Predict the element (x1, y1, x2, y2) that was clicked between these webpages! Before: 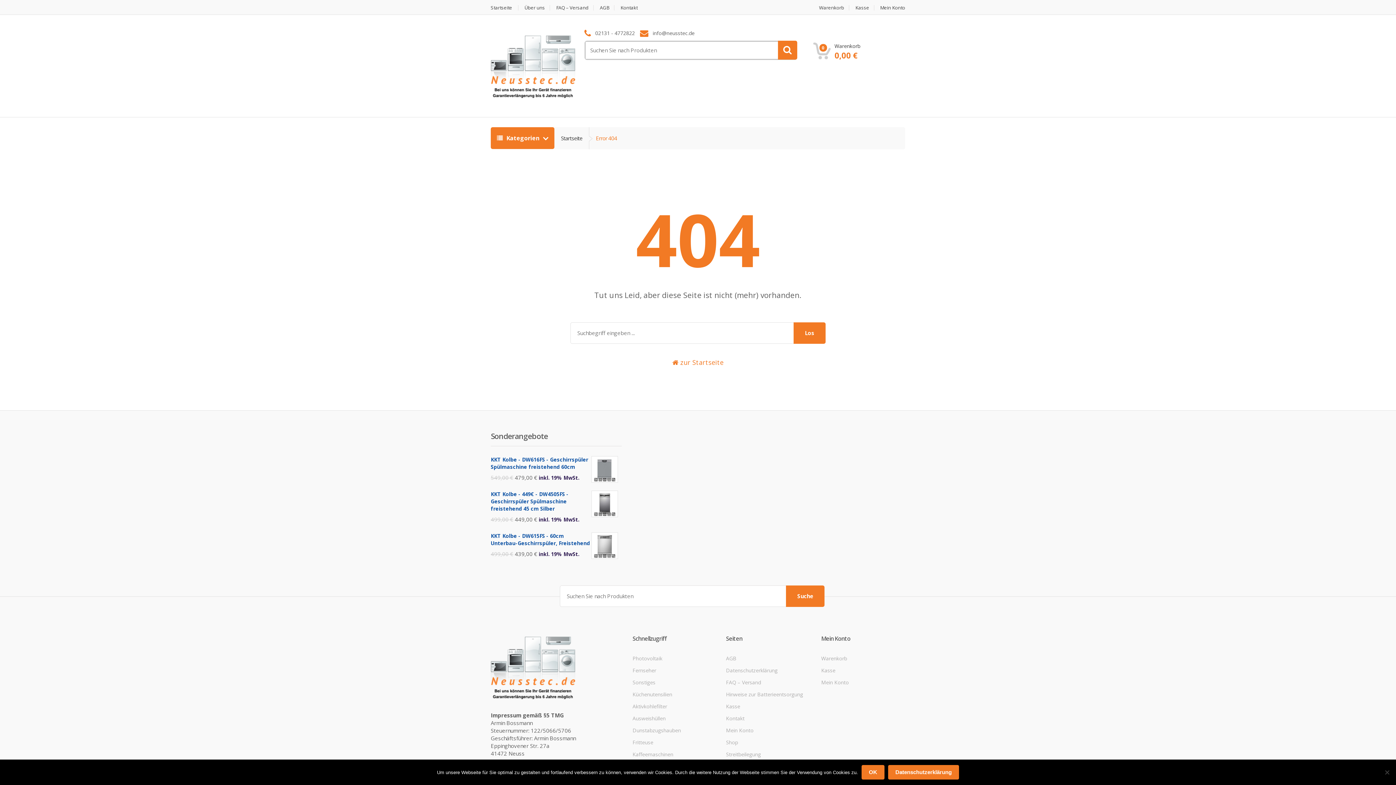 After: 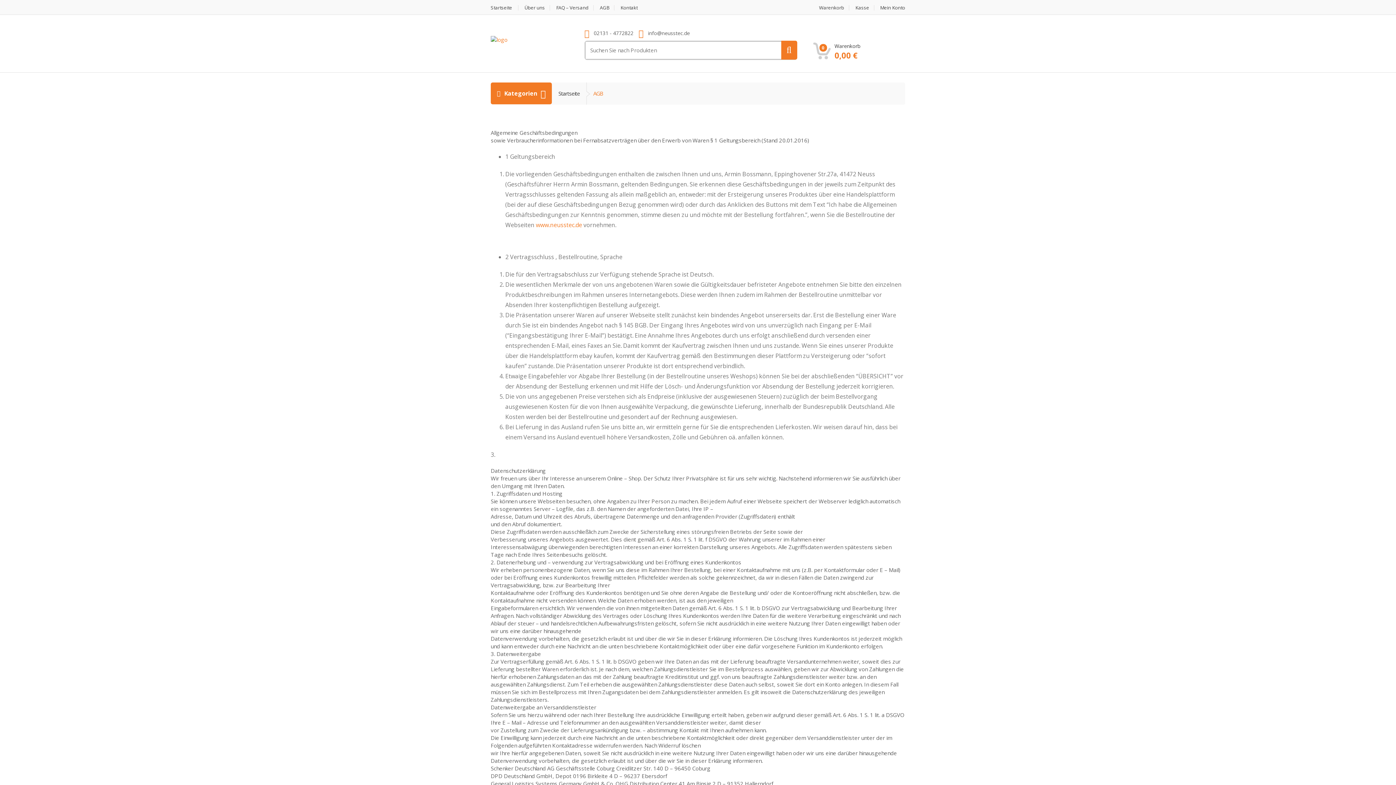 Action: bbox: (726, 655, 736, 662) label: AGB